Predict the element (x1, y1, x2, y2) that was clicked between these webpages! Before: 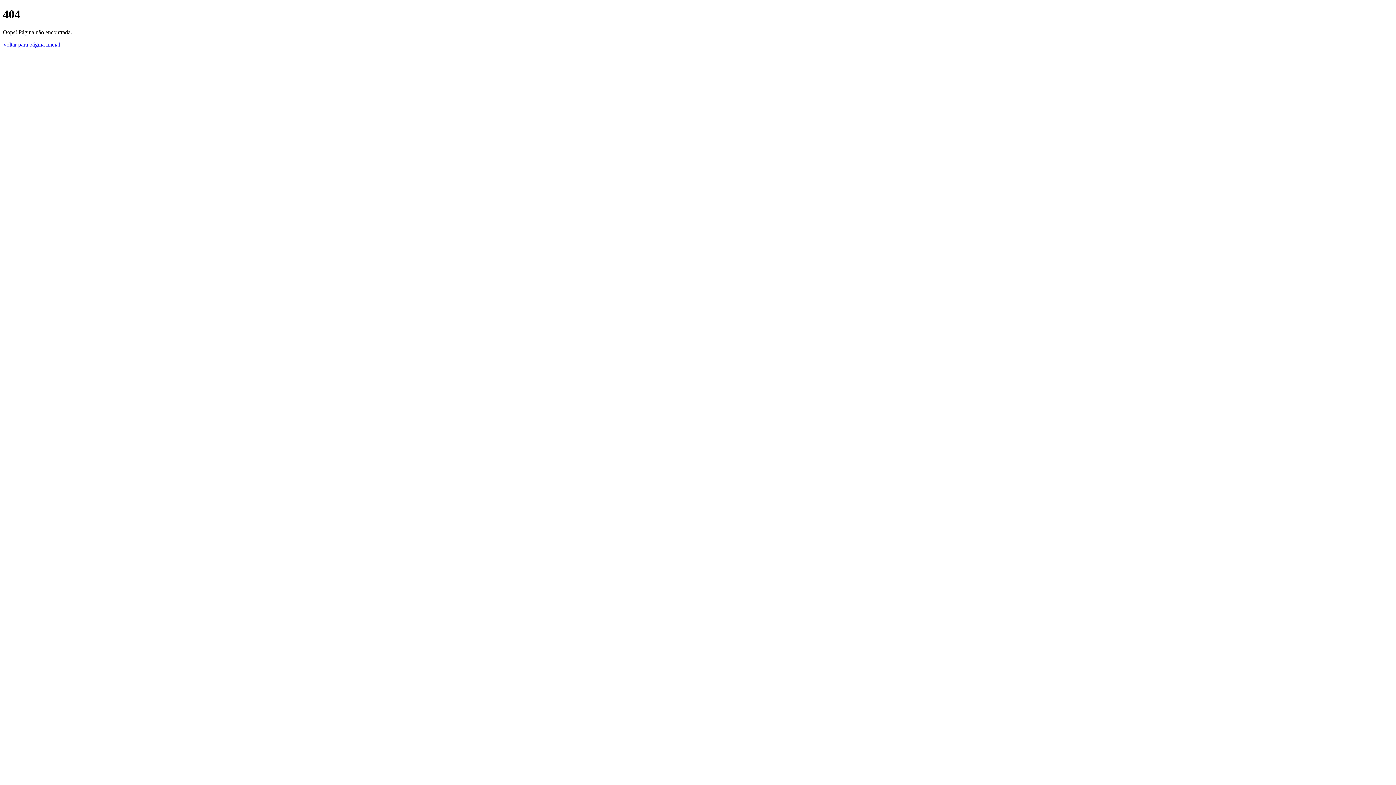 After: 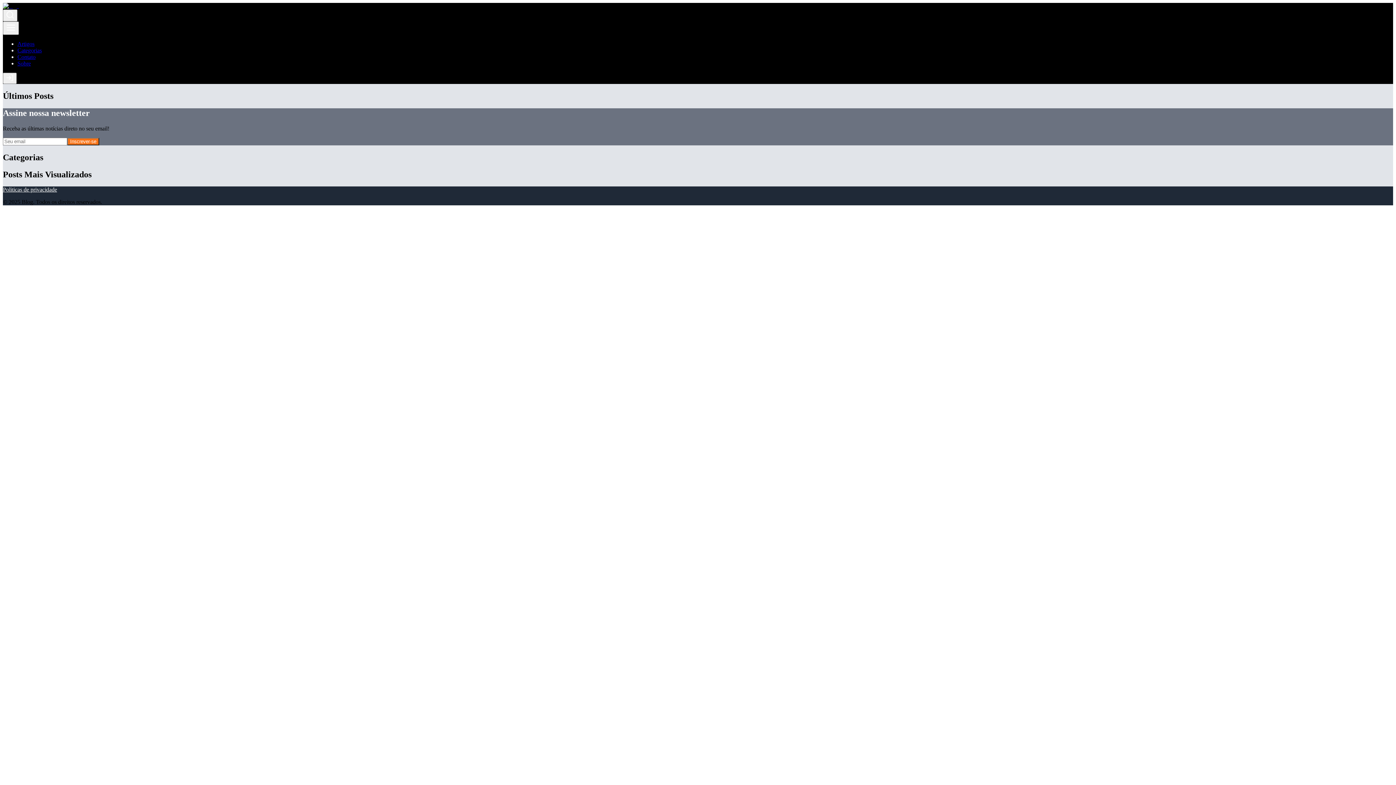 Action: bbox: (2, 41, 60, 47) label: Voltar para página inicial